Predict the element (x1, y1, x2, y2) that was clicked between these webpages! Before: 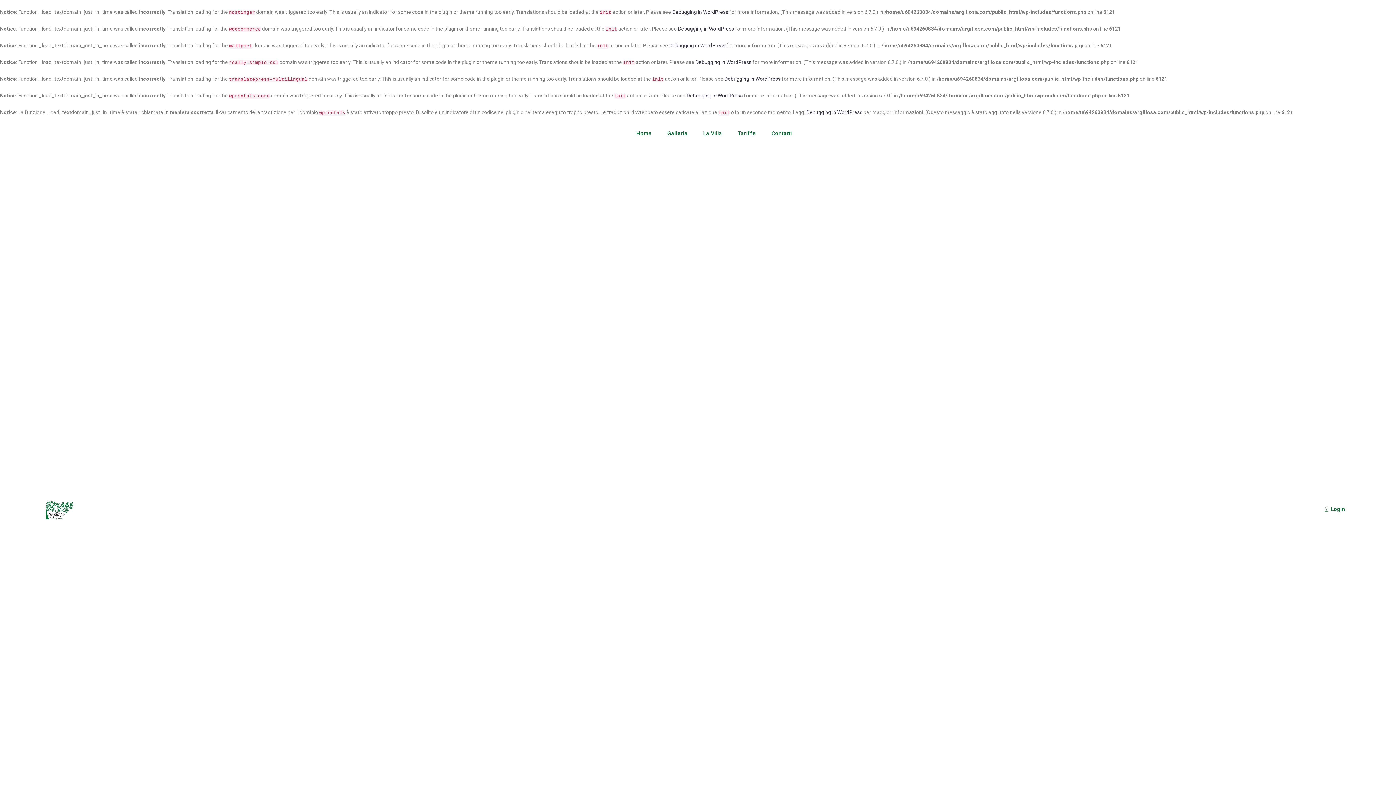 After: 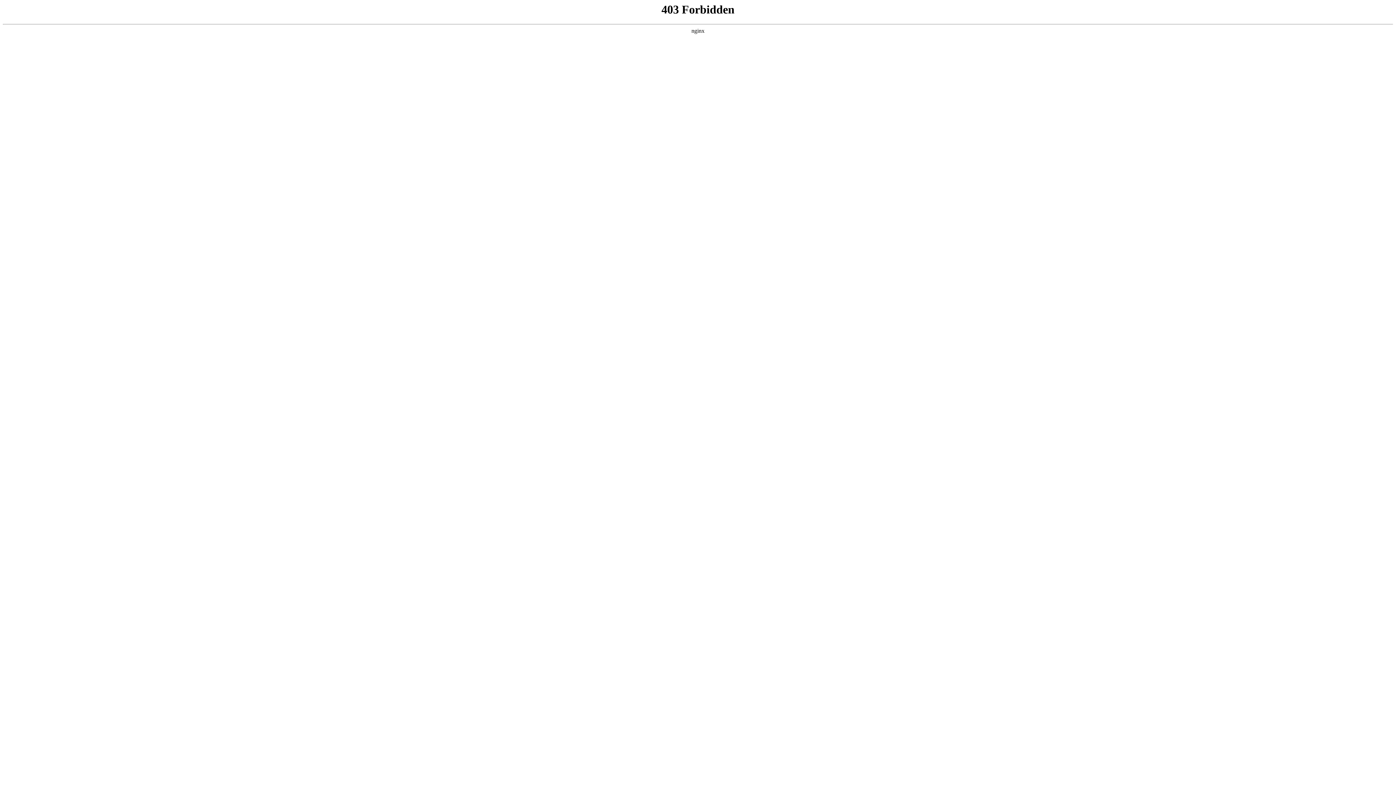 Action: bbox: (806, 109, 862, 115) label: Debugging in WordPress